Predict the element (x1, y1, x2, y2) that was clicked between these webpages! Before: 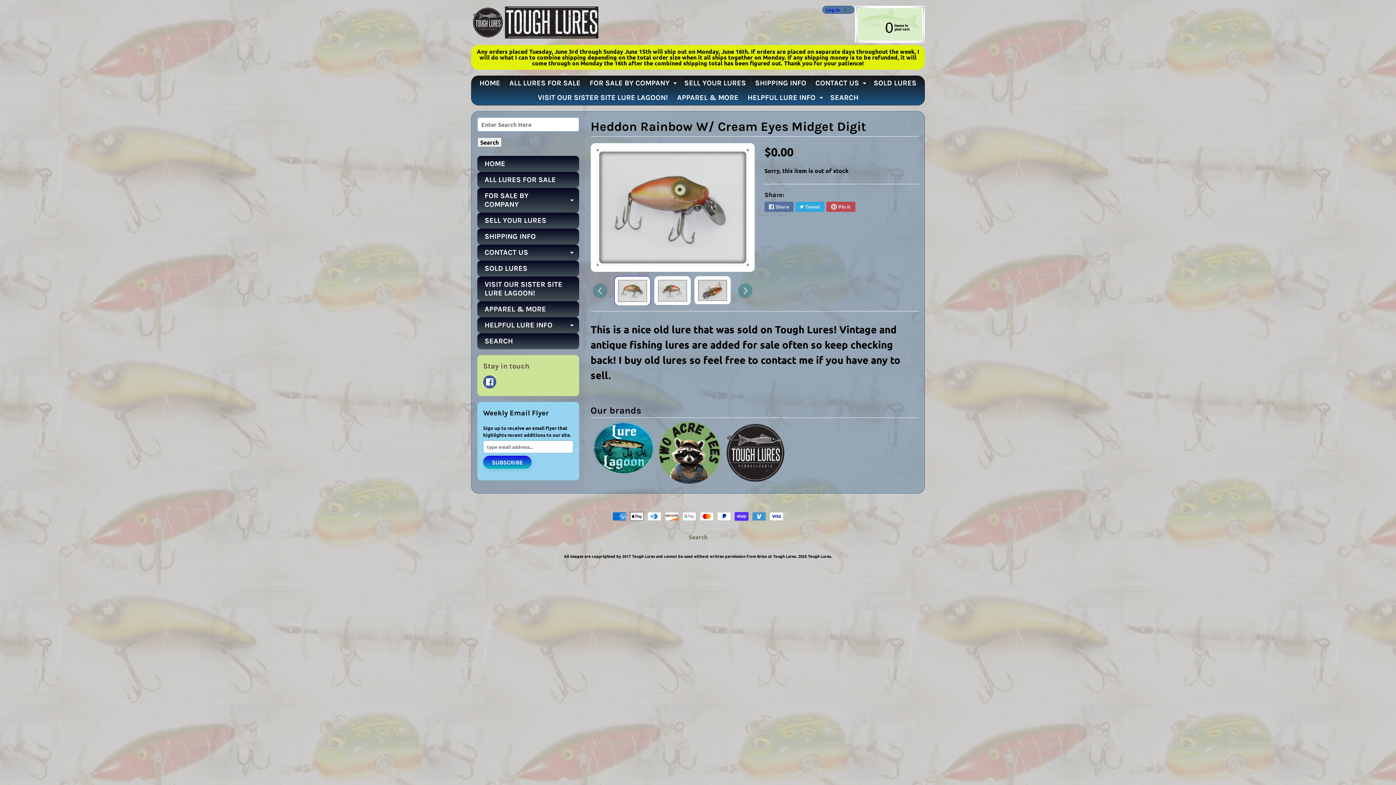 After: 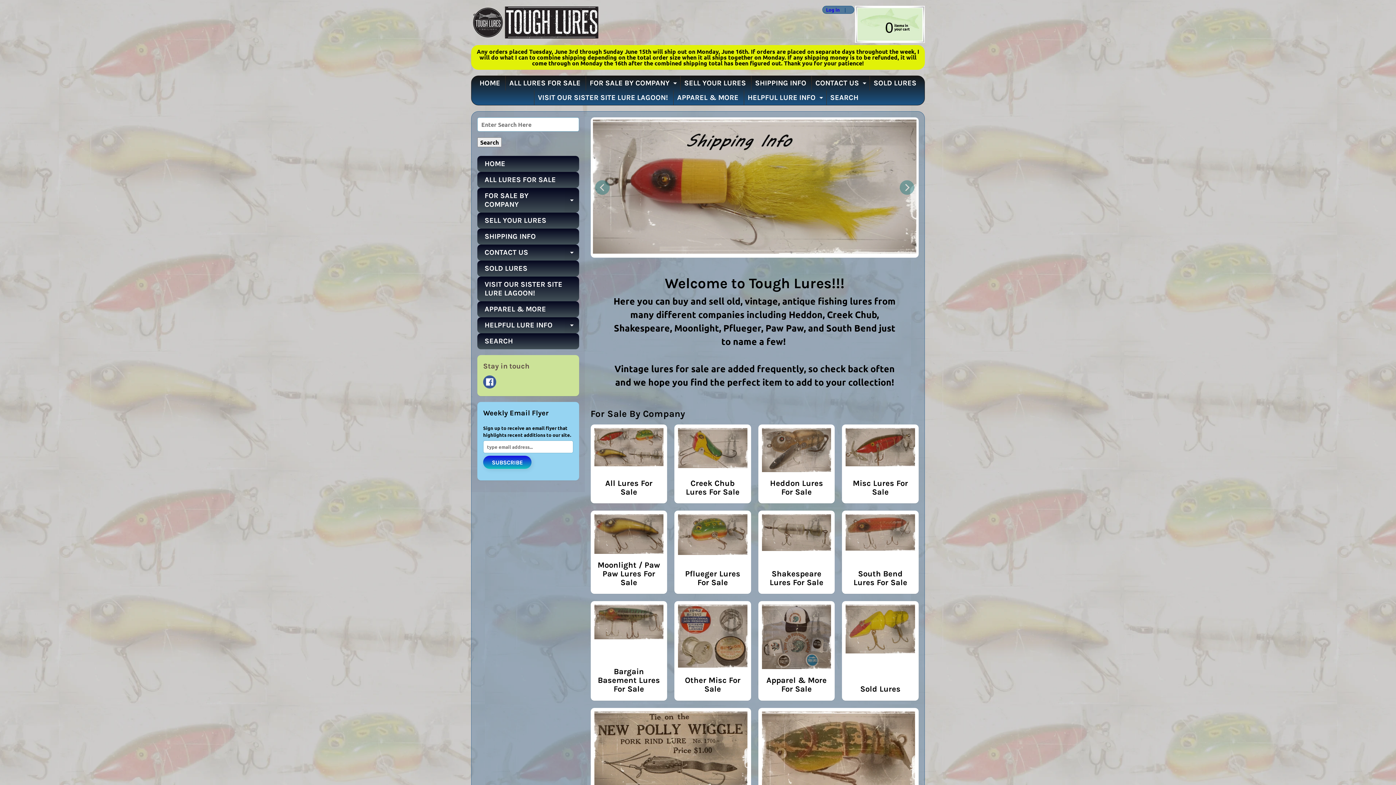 Action: bbox: (471, 6, 598, 38)